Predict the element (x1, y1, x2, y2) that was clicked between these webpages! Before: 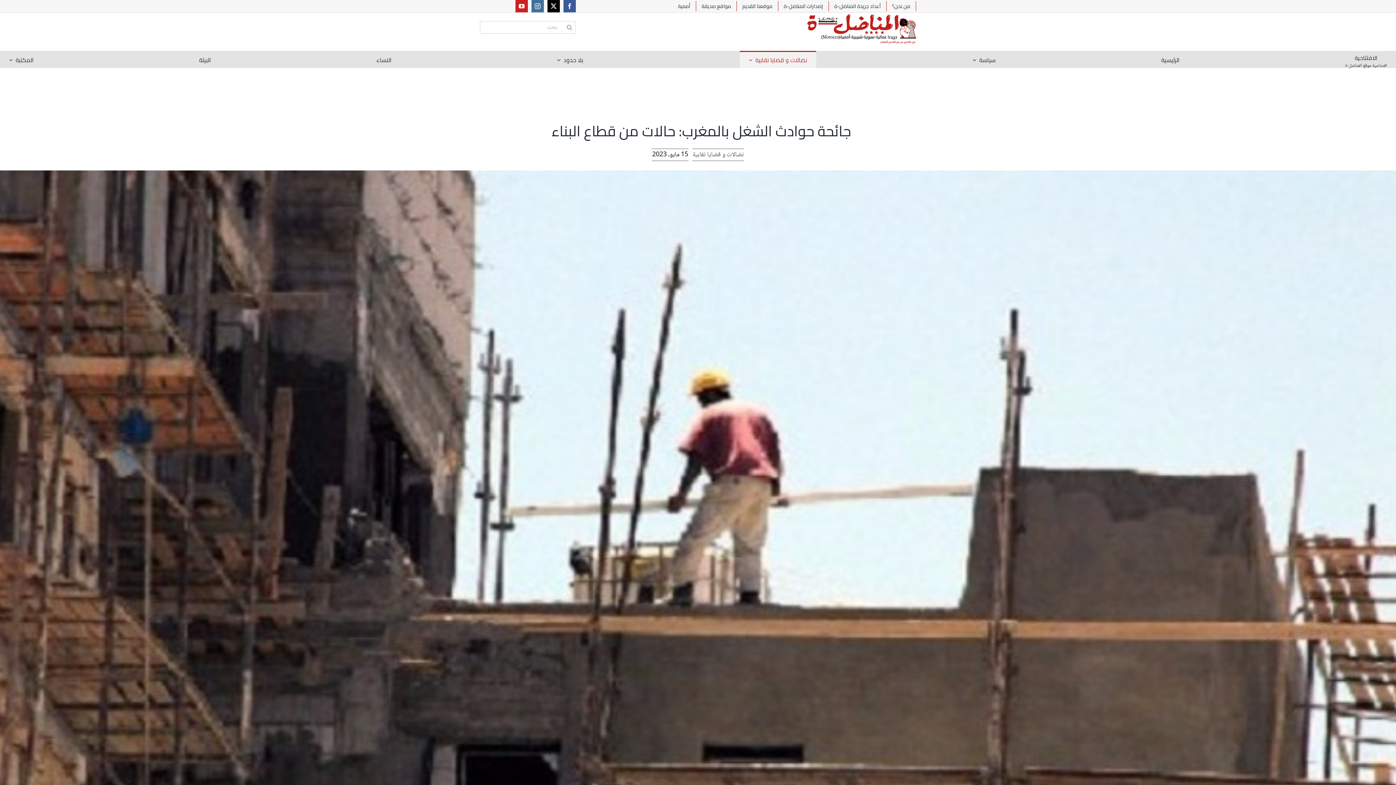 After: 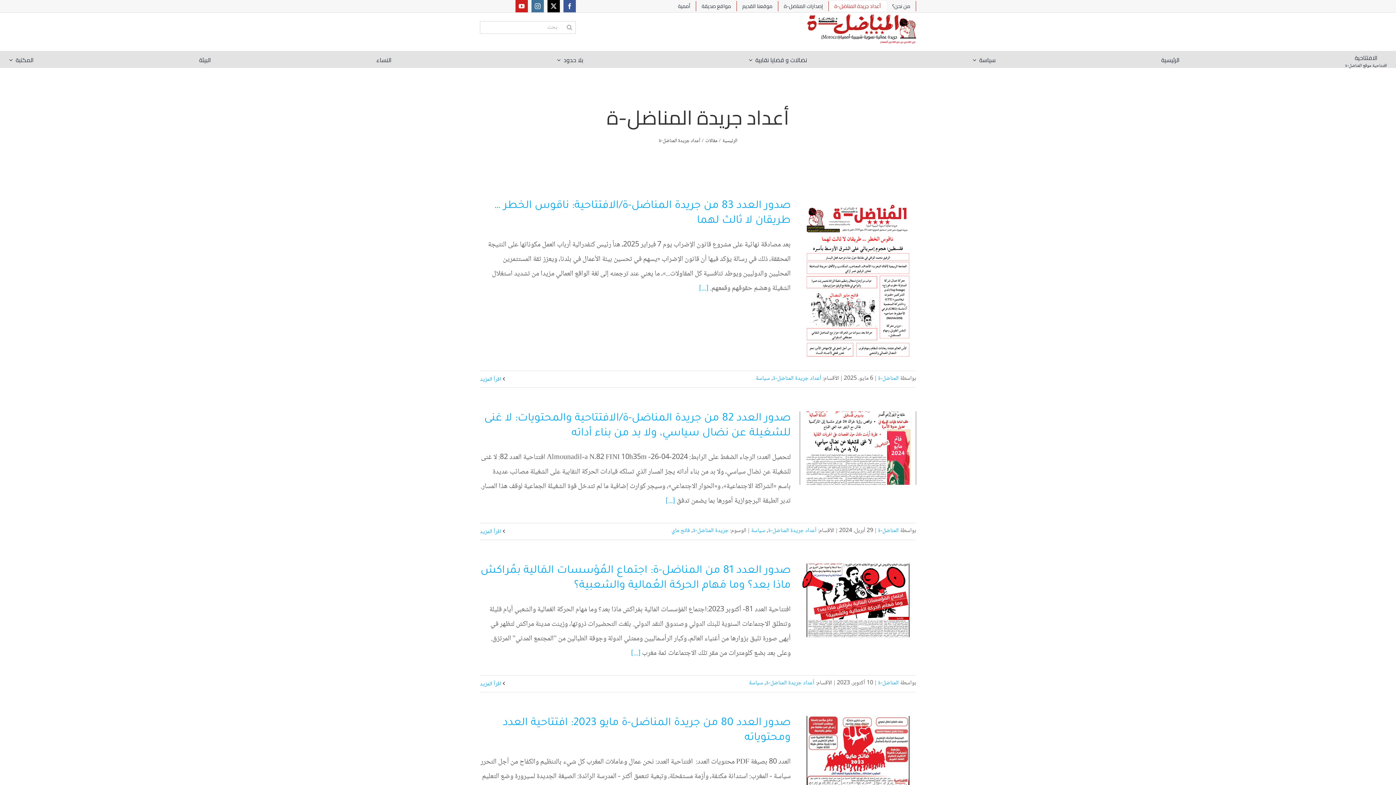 Action: bbox: (829, 1, 886, 11) label: أعداد جريدة المناضل-ة